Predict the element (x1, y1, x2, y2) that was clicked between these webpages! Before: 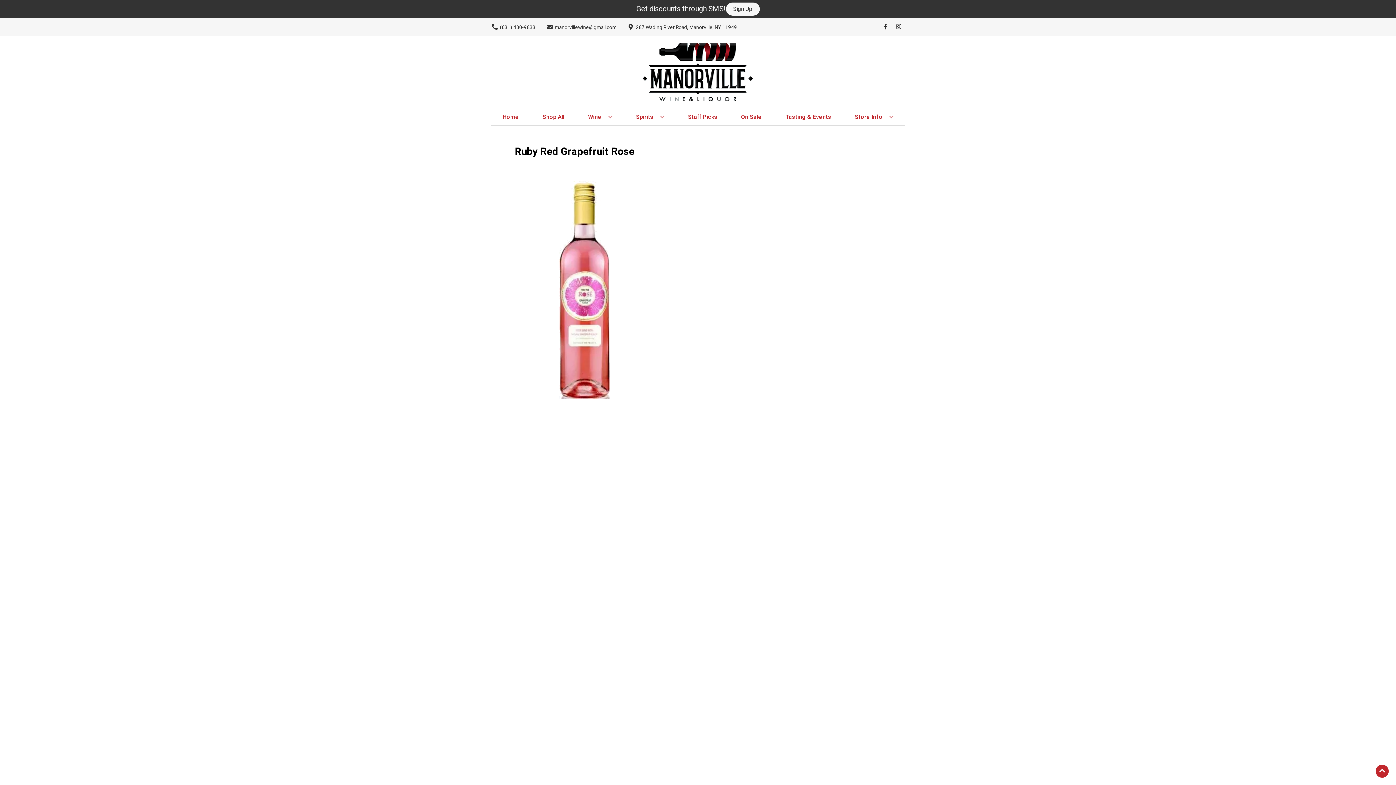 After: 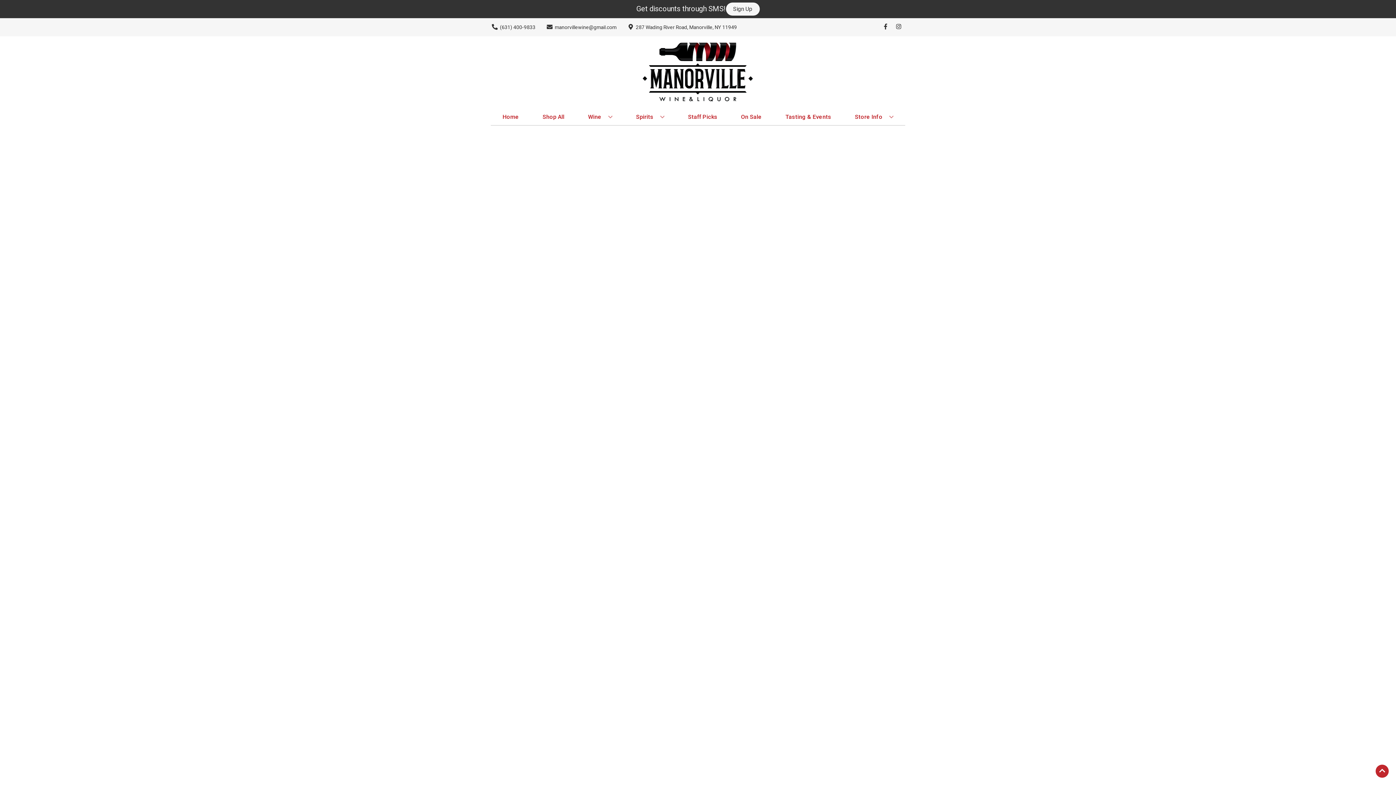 Action: label: Staff Picks bbox: (685, 109, 720, 125)